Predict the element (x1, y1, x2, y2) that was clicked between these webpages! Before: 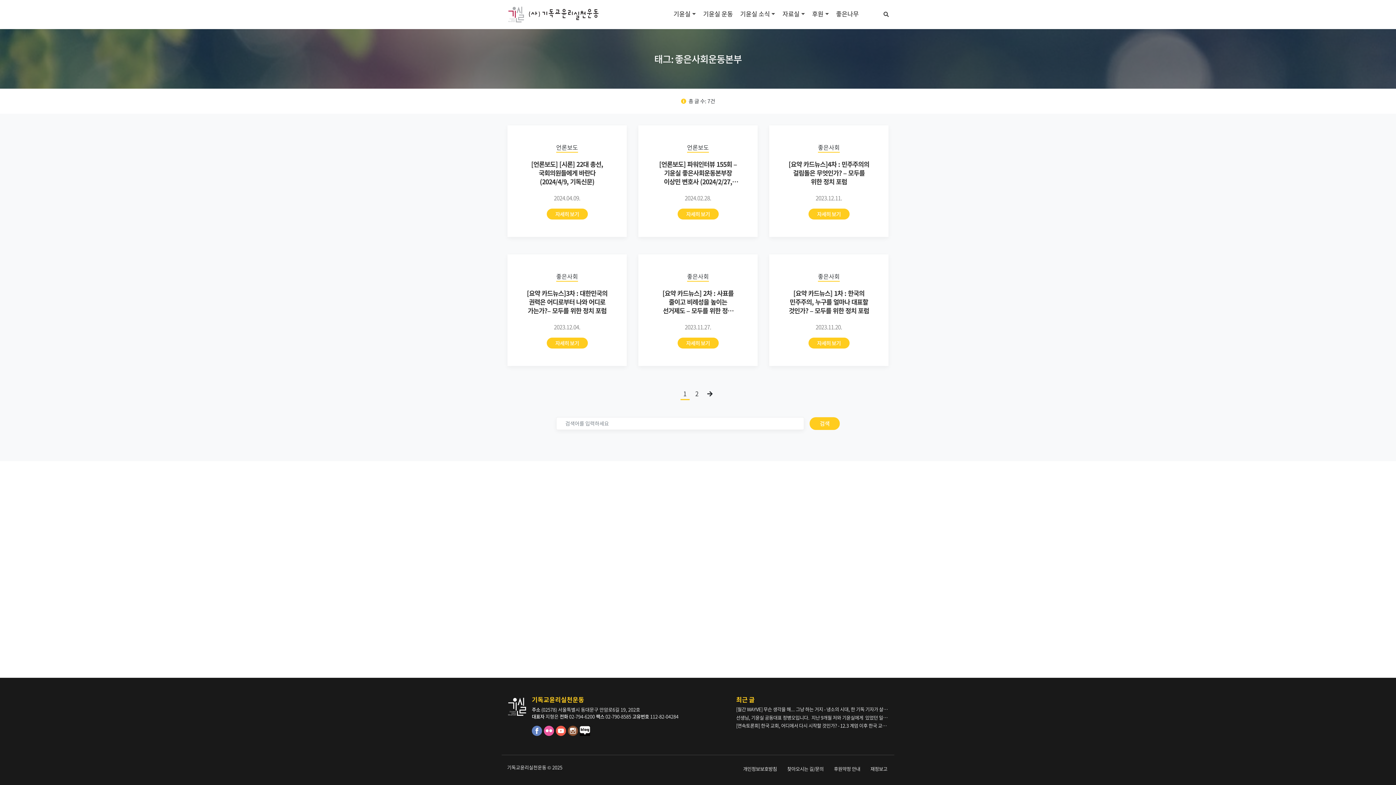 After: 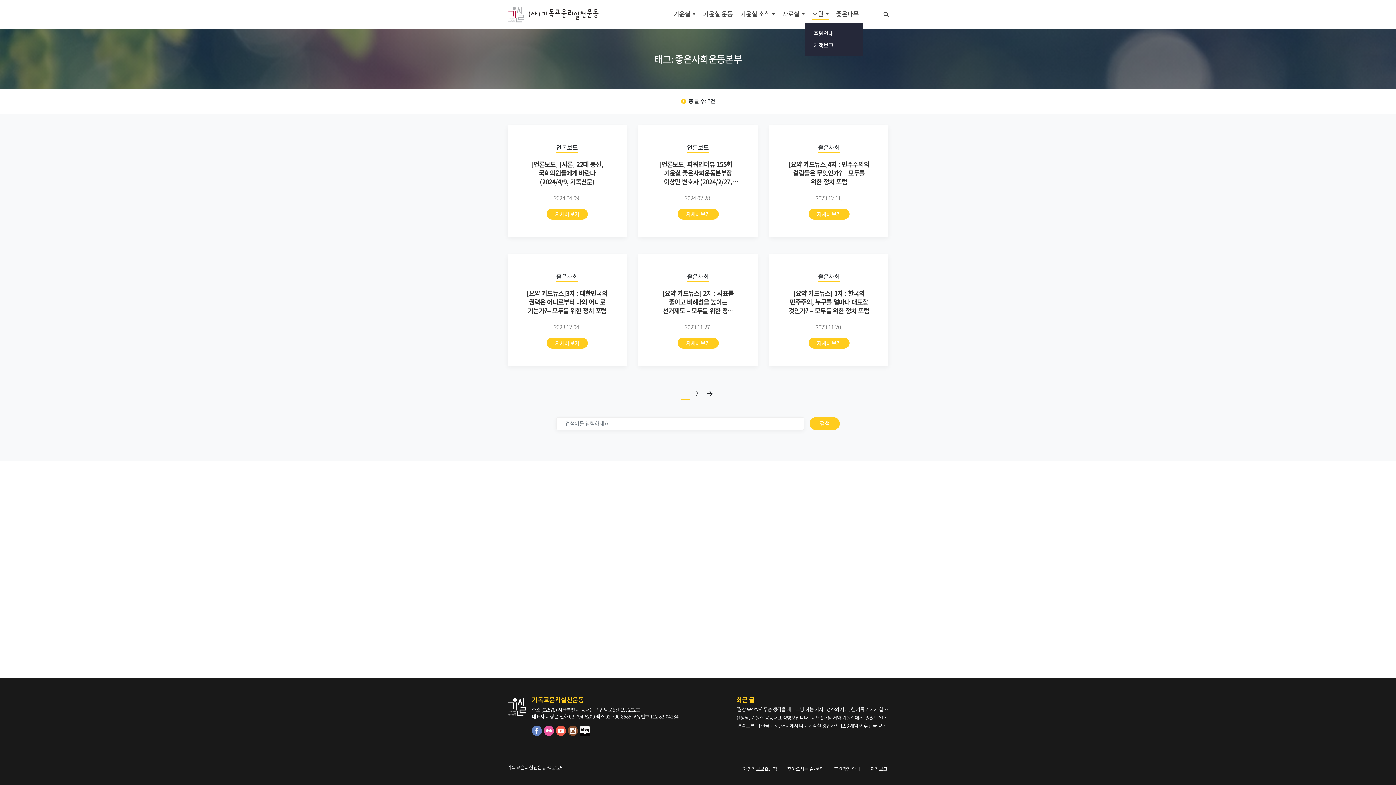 Action: bbox: (812, 6, 828, 20) label: 후원